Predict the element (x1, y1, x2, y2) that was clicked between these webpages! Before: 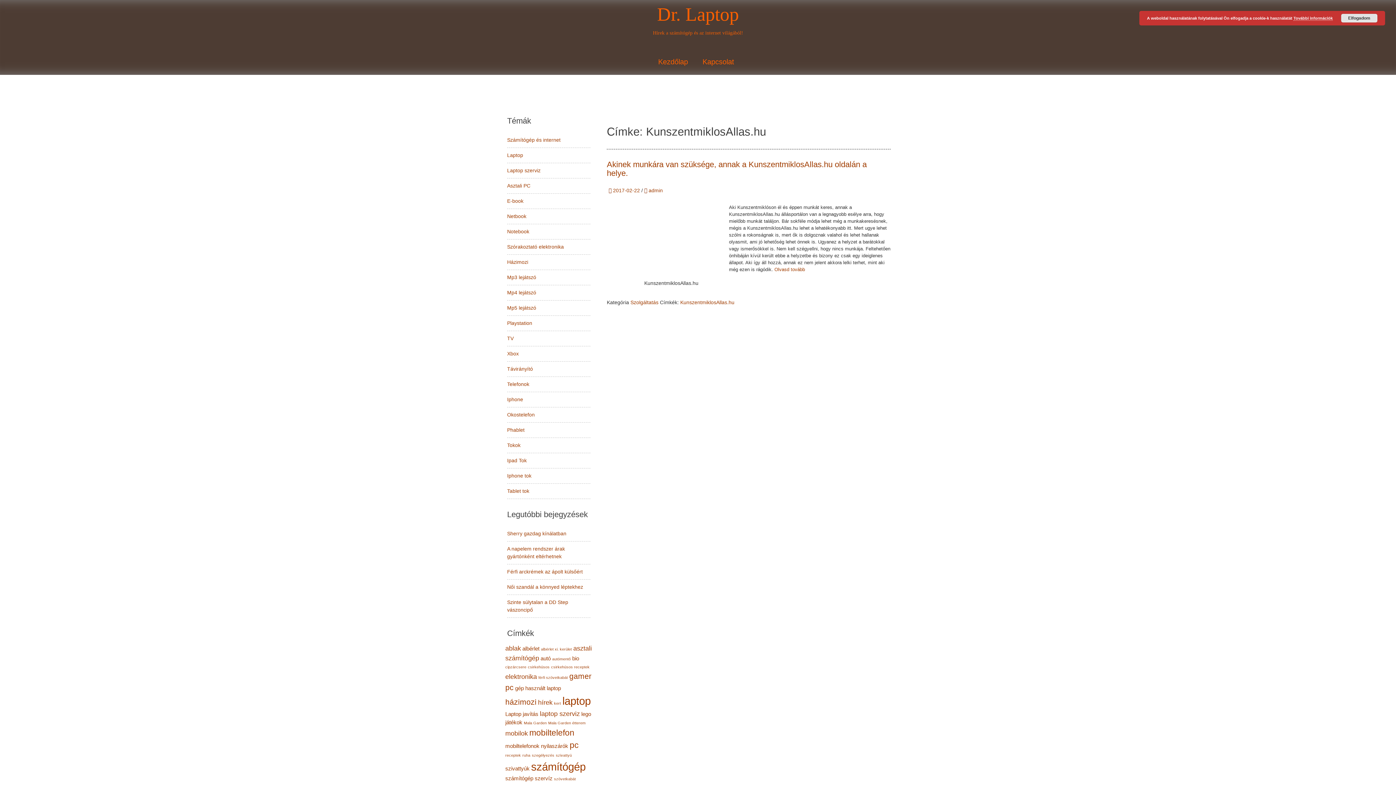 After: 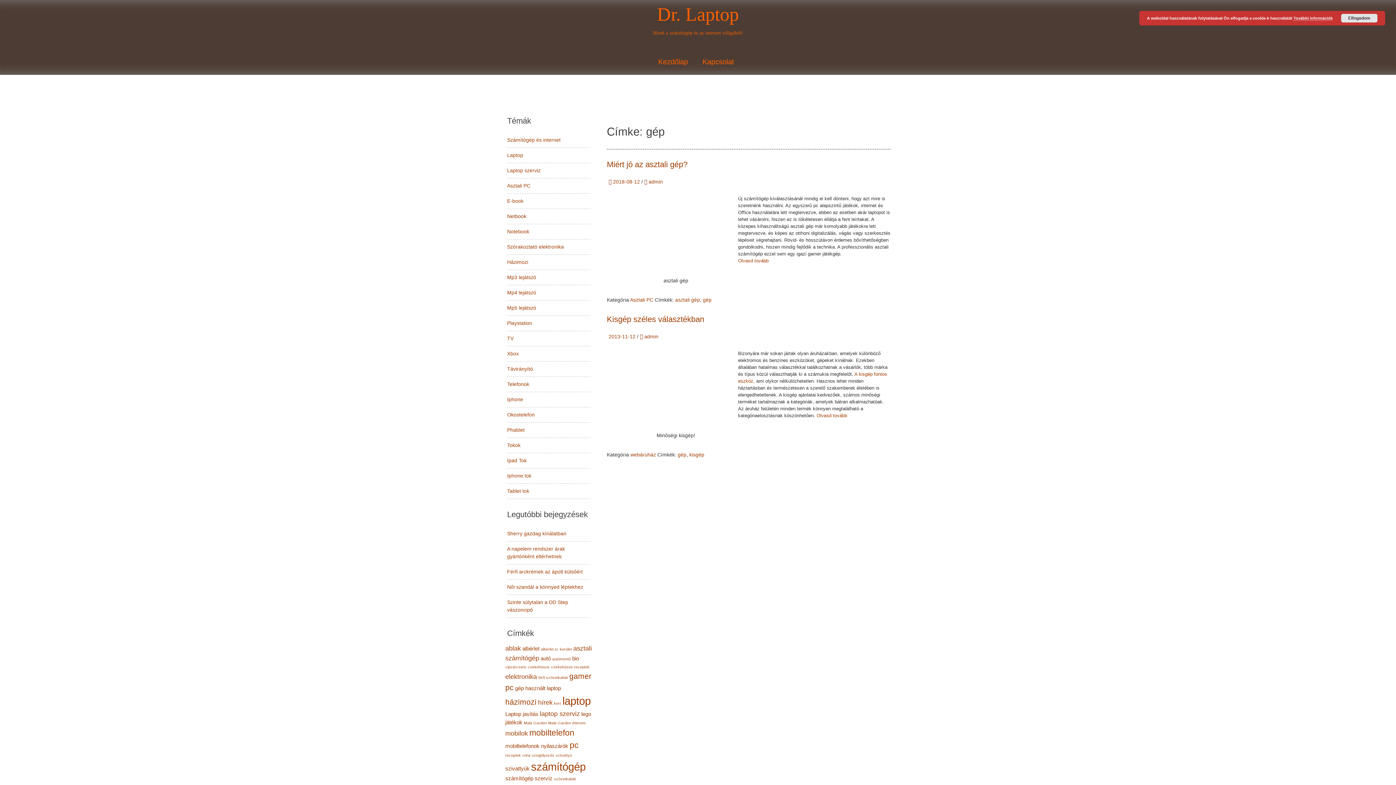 Action: label: gép (2 elem) bbox: (515, 685, 524, 691)